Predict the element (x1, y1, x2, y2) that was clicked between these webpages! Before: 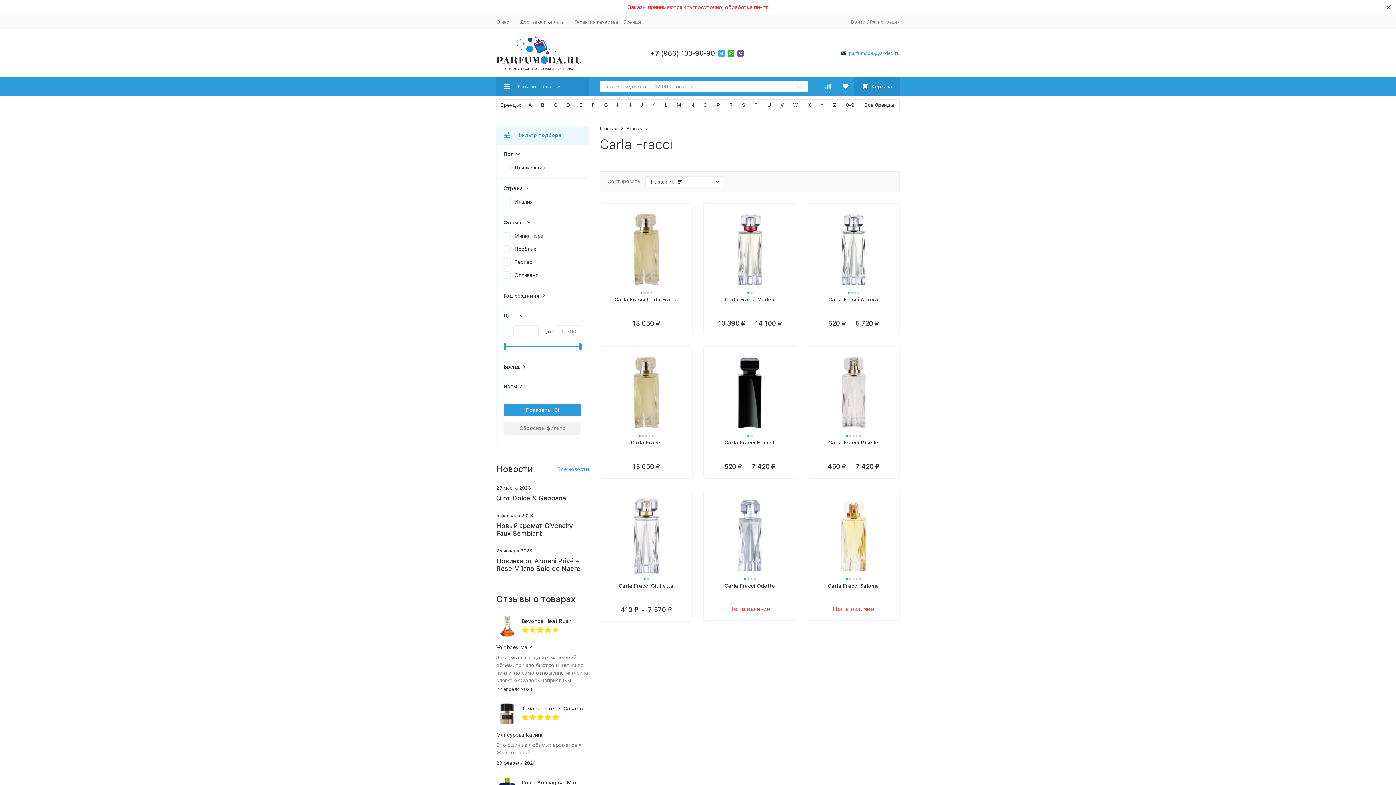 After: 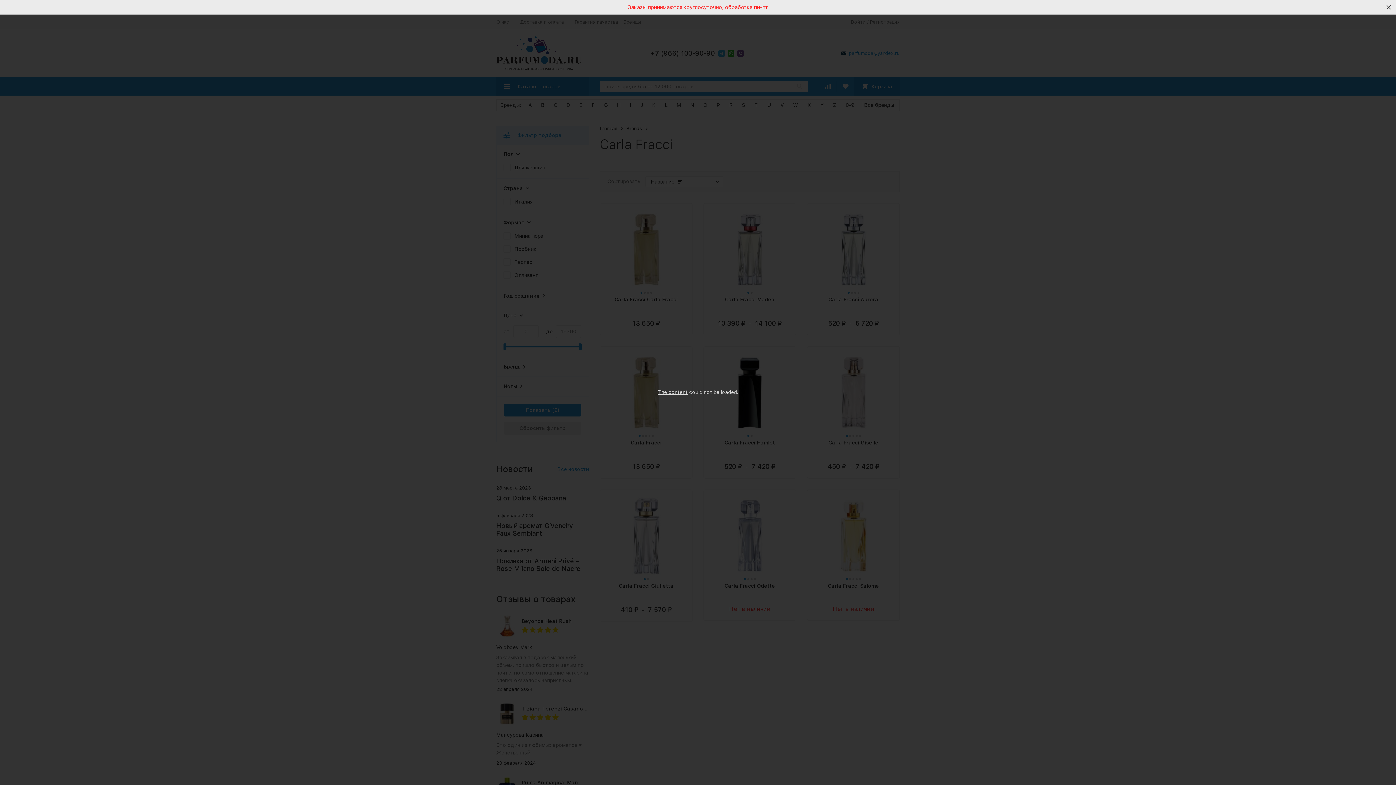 Action: label: Регистрация bbox: (870, 19, 900, 24)